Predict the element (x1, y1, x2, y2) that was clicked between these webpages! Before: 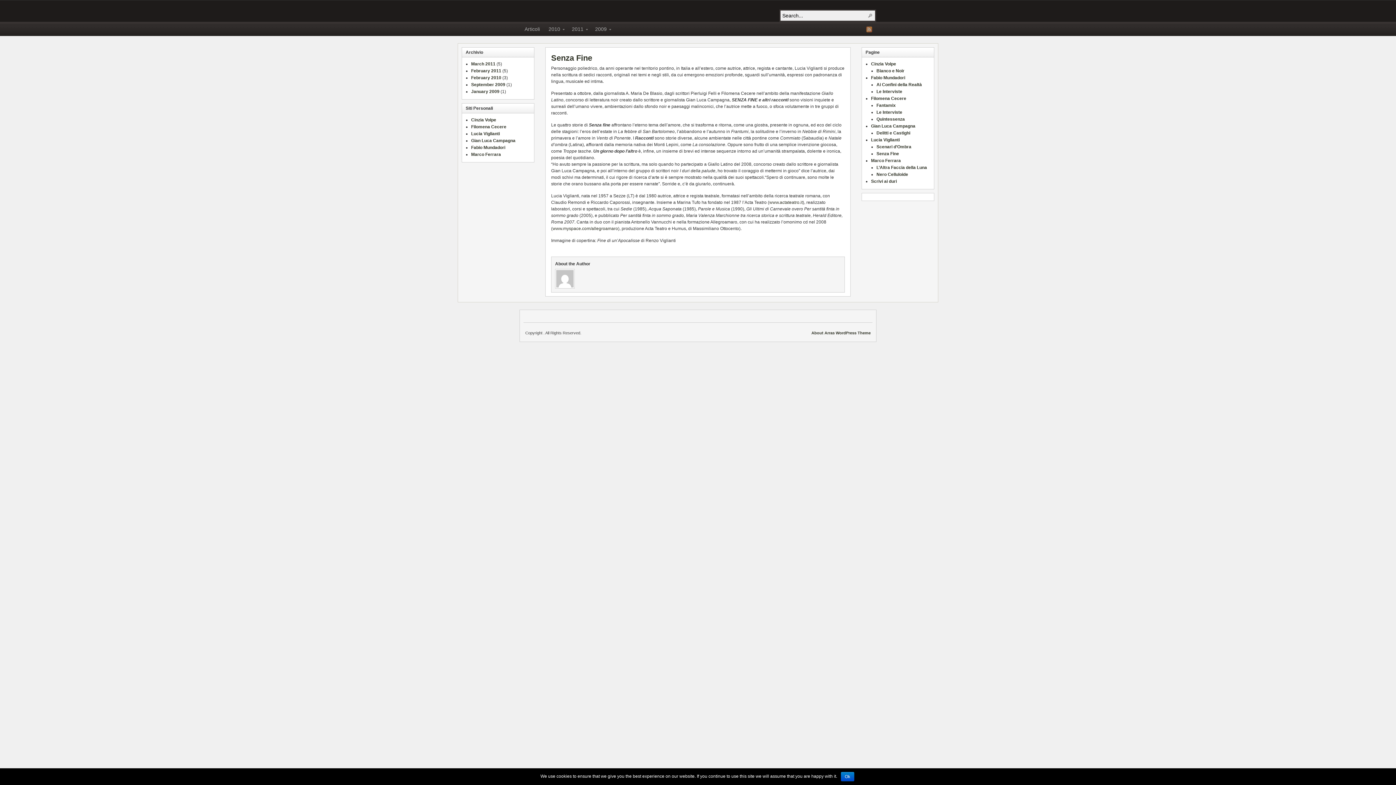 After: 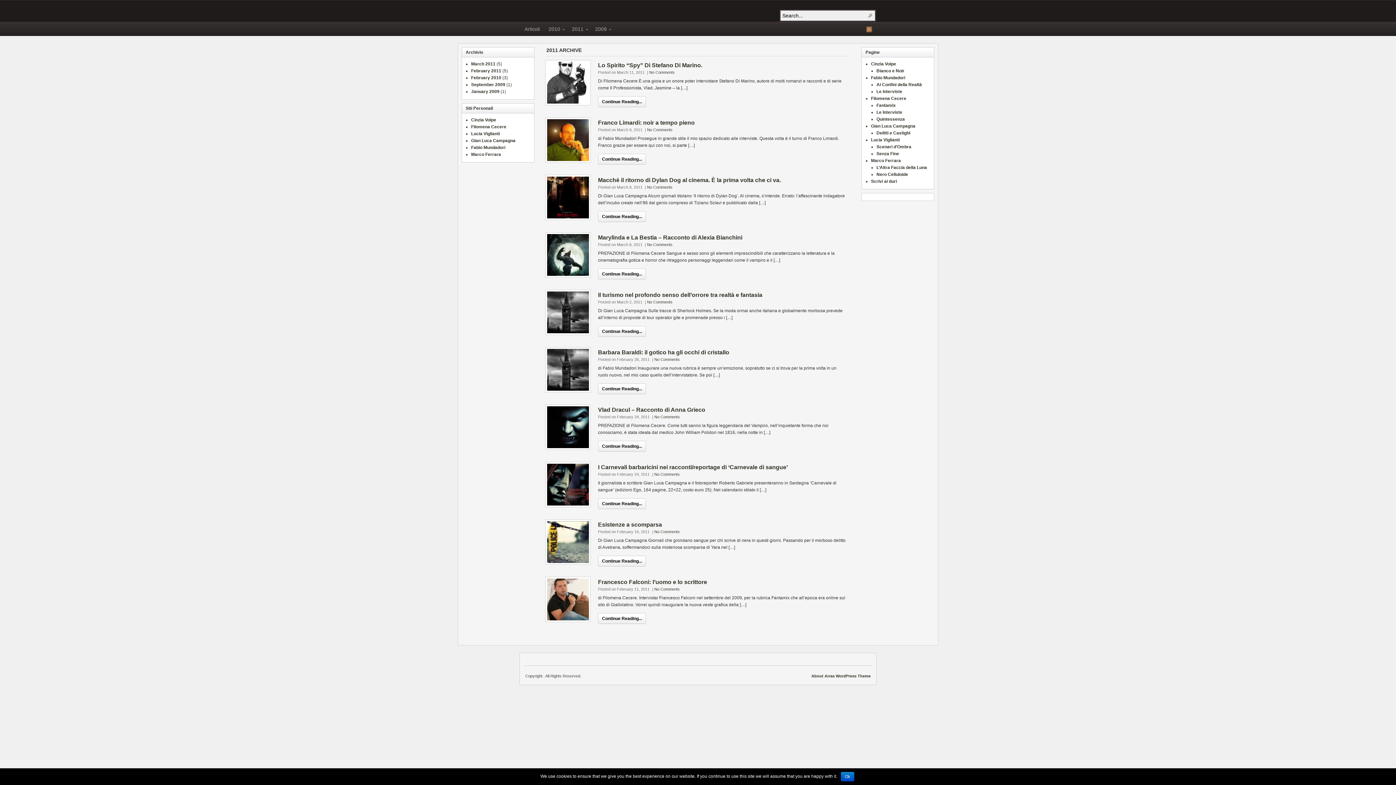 Action: bbox: (567, 23, 590, 36) label: 2011»